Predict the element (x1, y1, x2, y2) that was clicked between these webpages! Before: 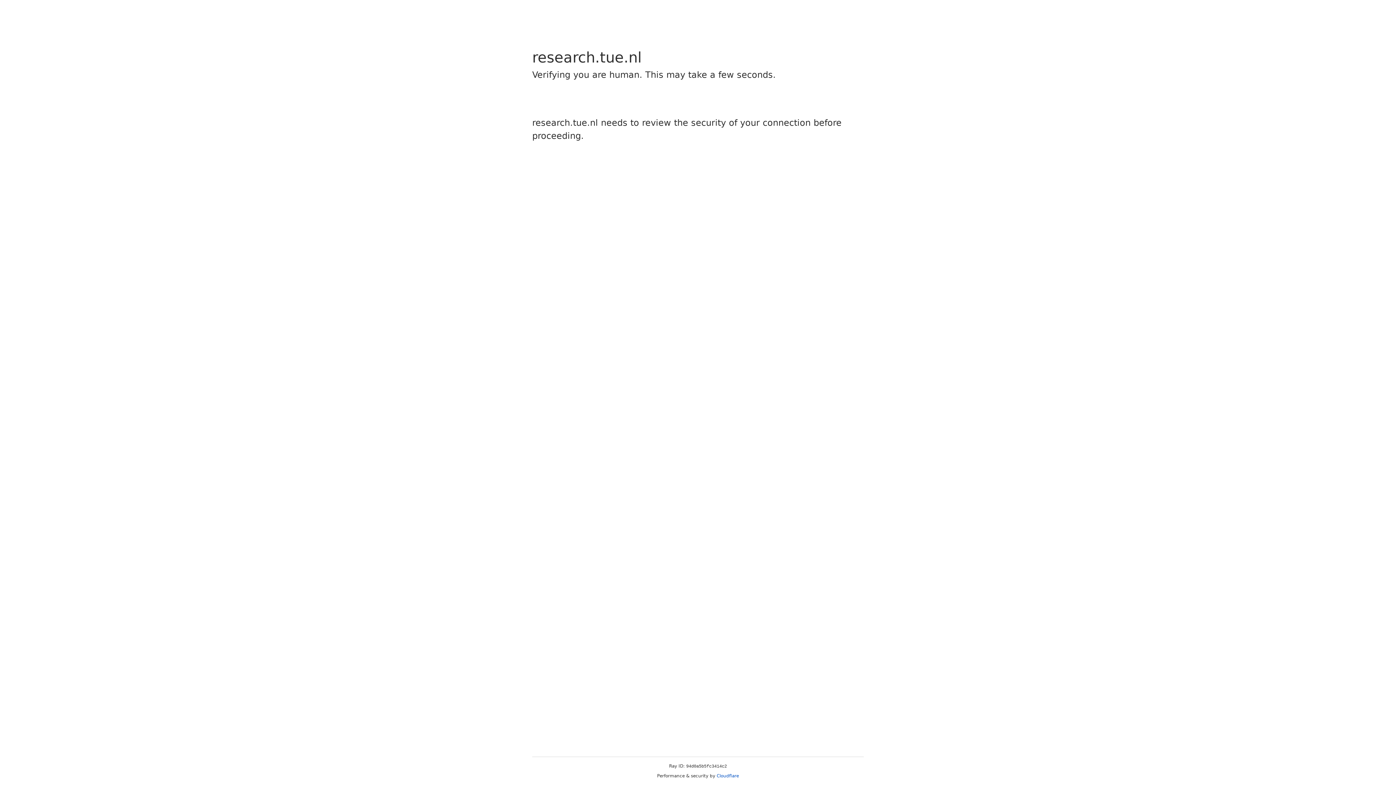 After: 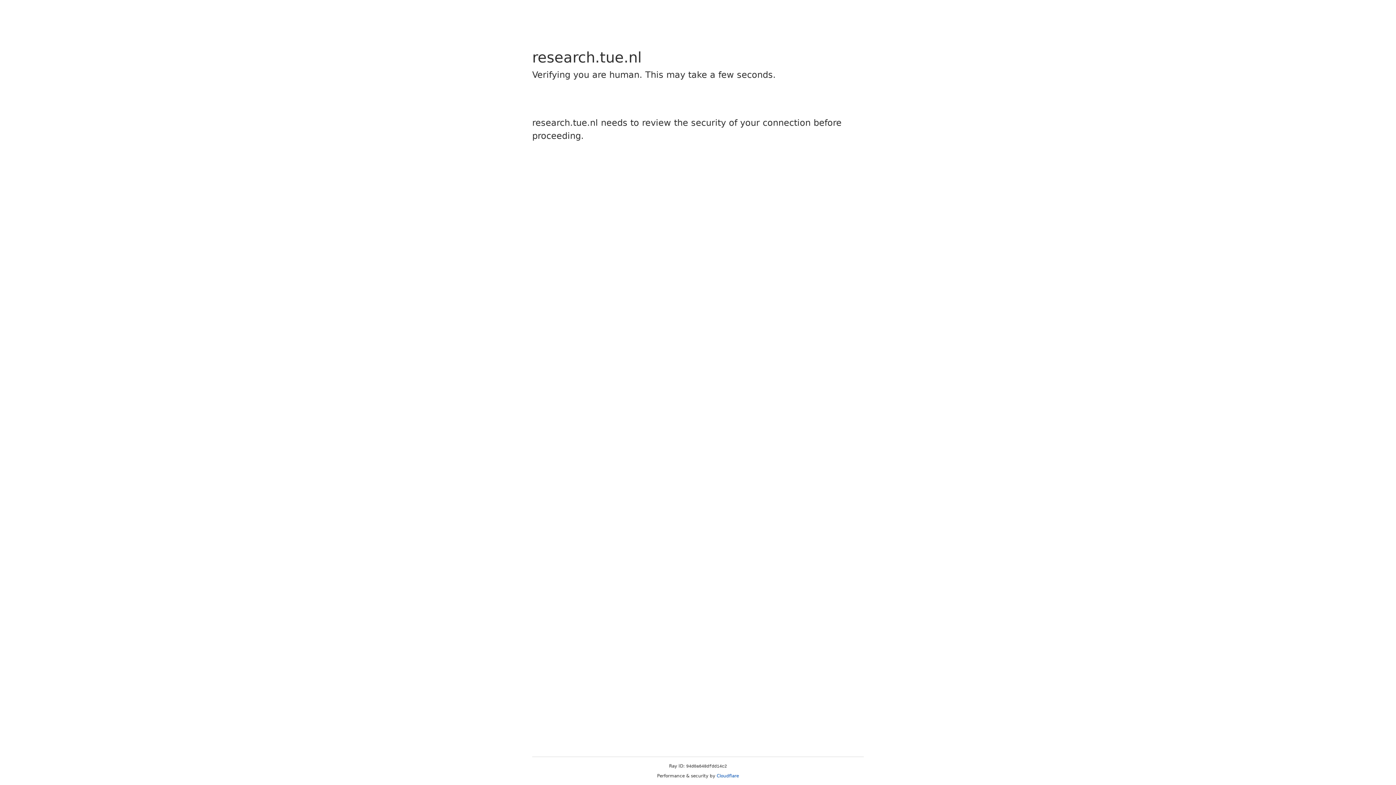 Action: label: Cloudflare bbox: (716, 773, 739, 778)